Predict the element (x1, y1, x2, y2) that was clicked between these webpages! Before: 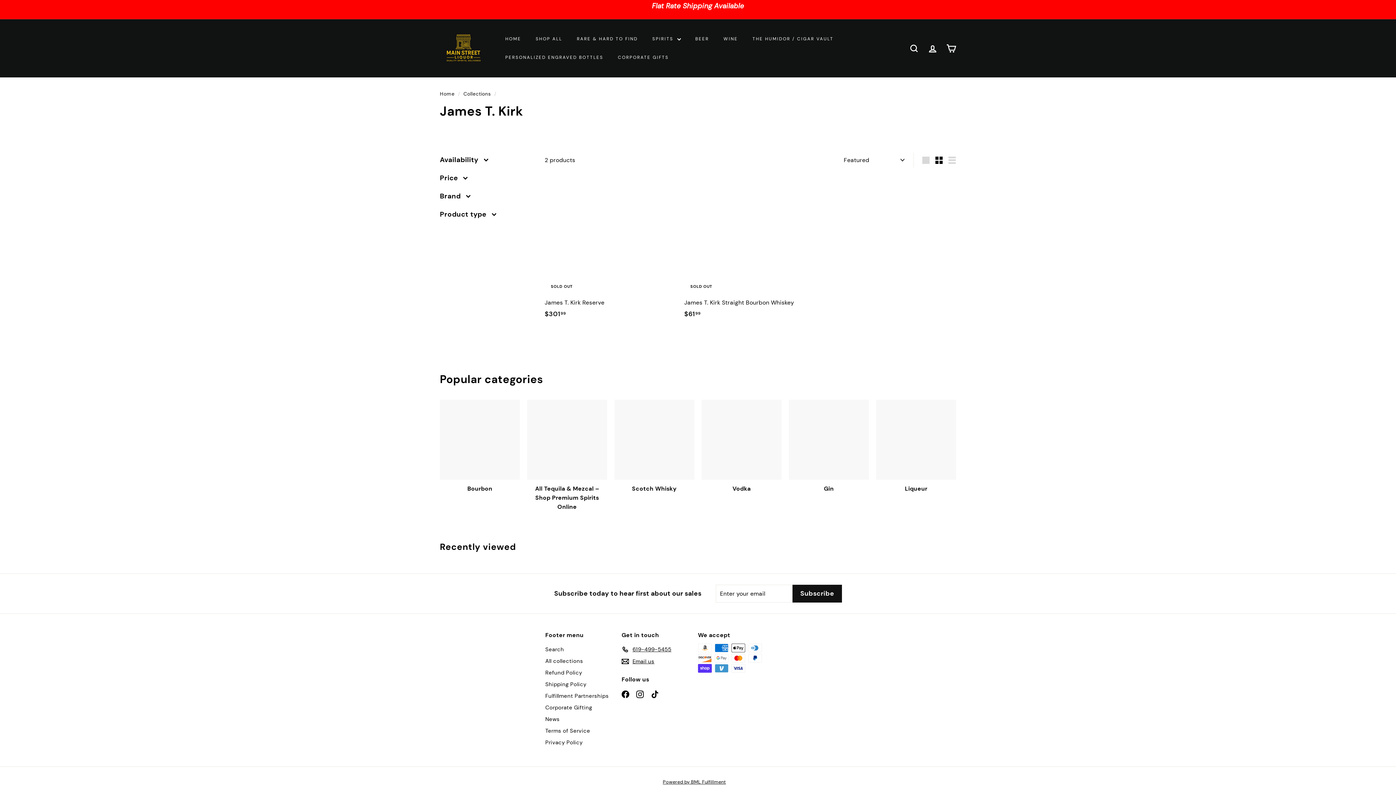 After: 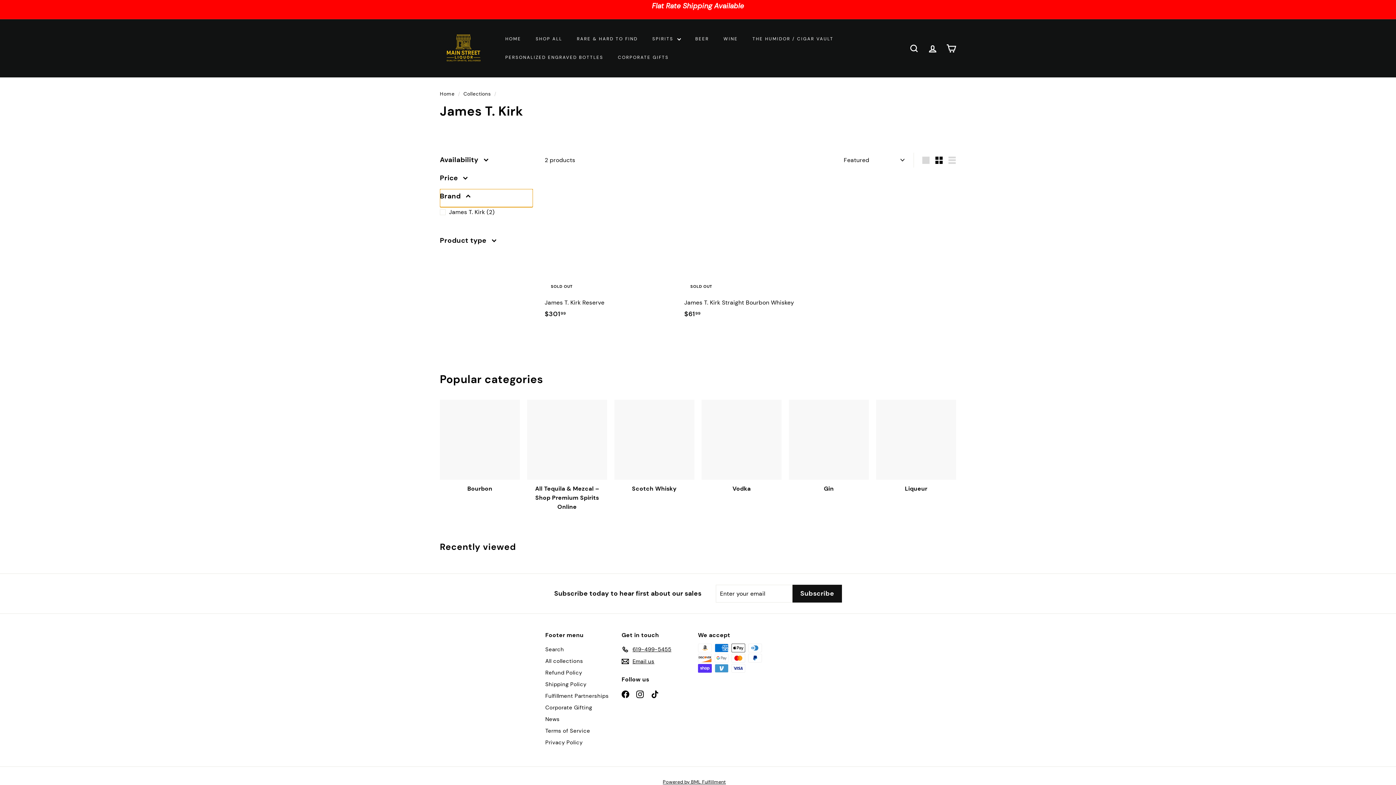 Action: label: Brand bbox: (440, 189, 533, 207)